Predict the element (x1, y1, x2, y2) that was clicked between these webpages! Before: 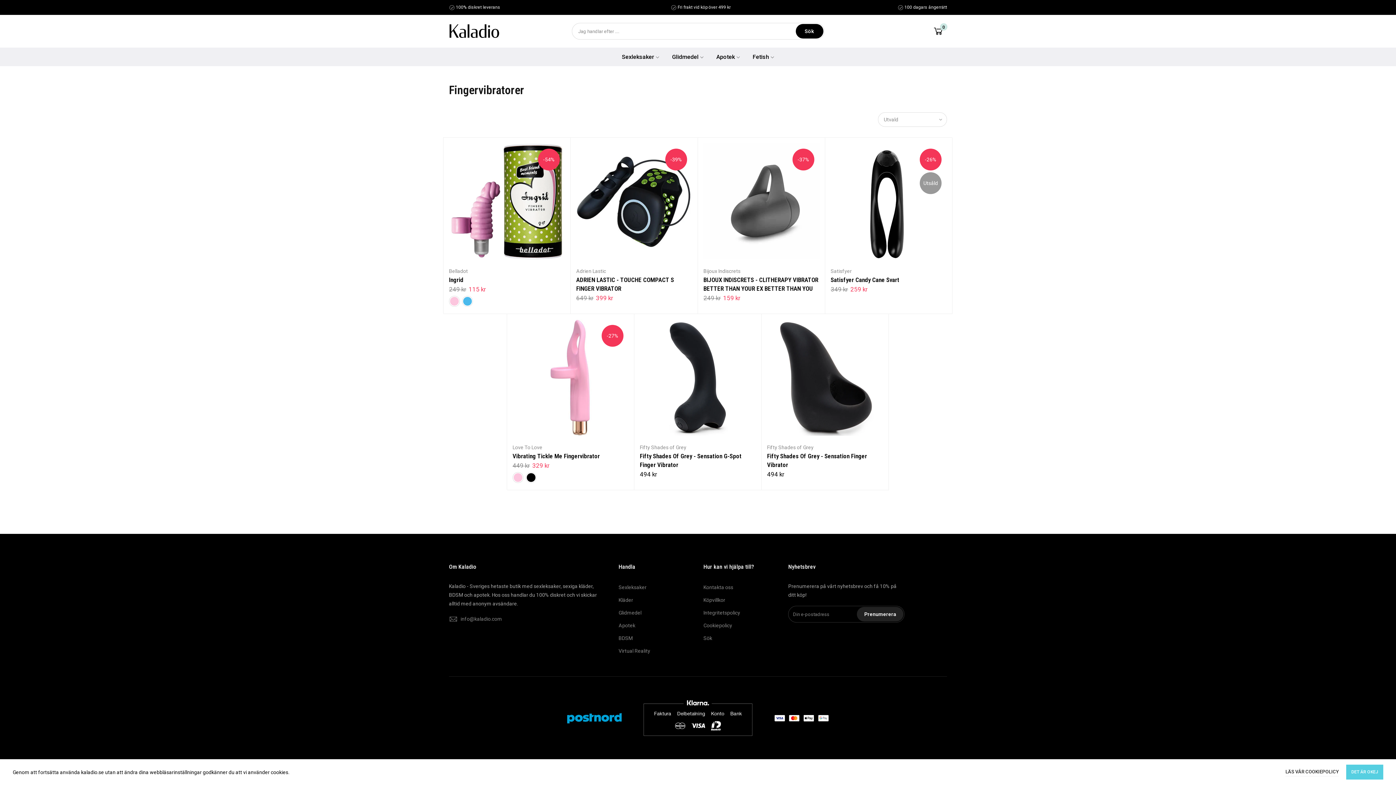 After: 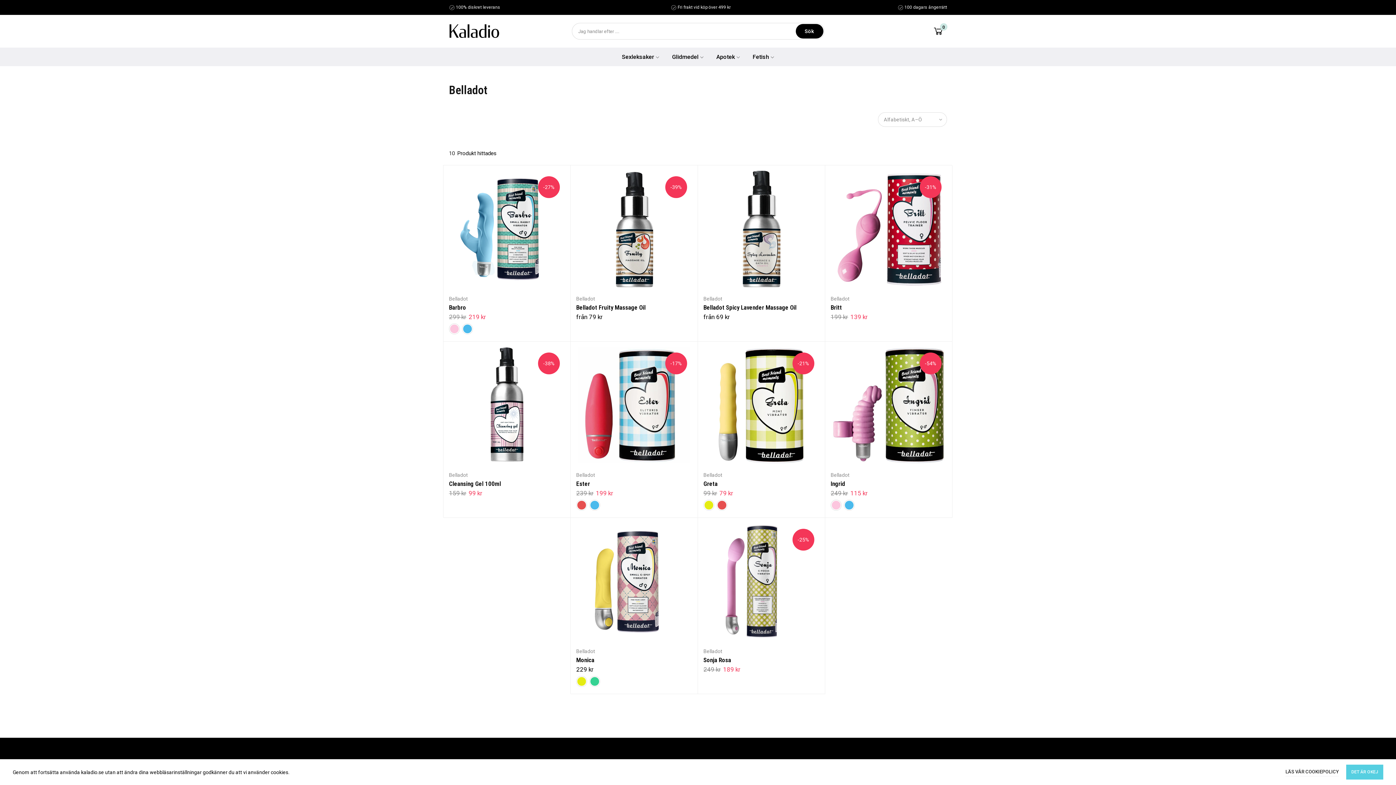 Action: bbox: (449, 268, 468, 274) label: Belladot